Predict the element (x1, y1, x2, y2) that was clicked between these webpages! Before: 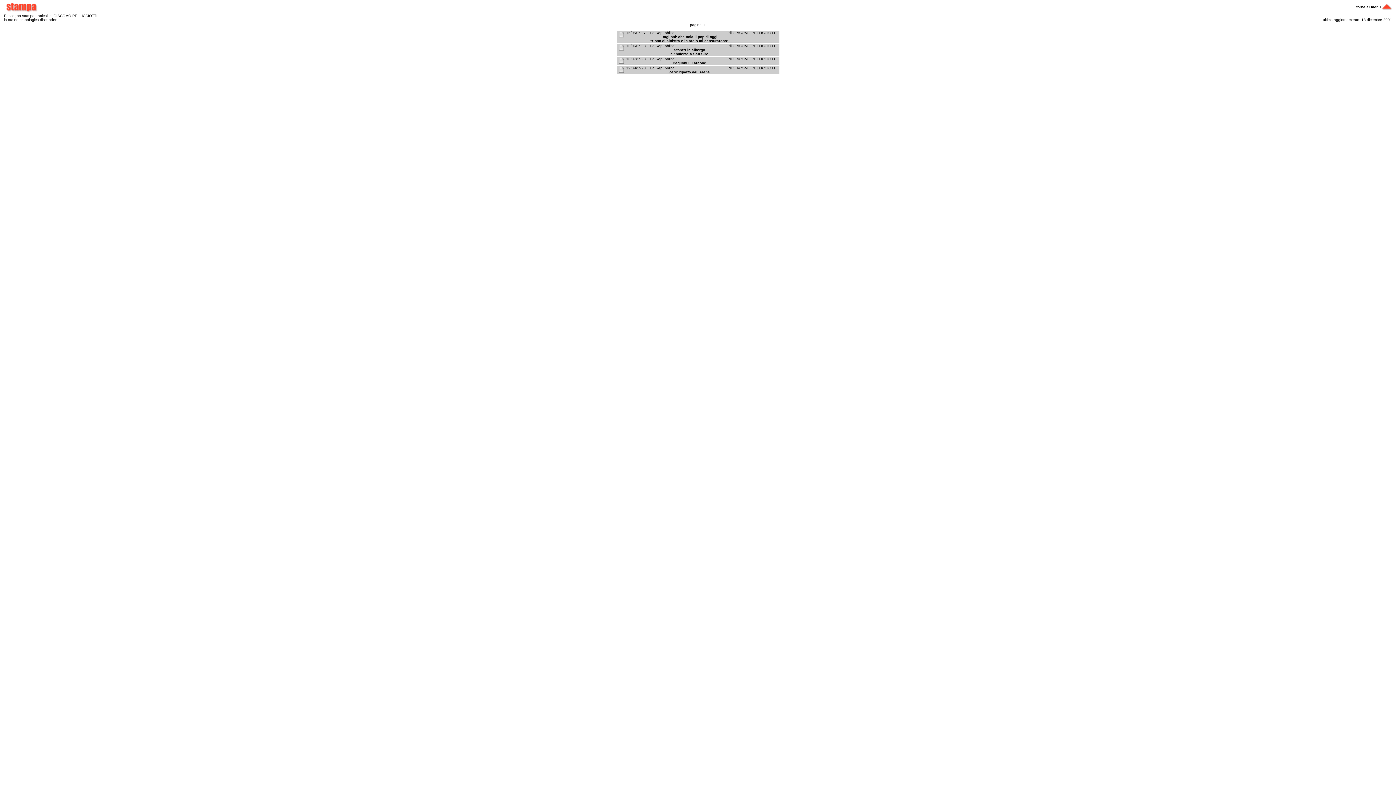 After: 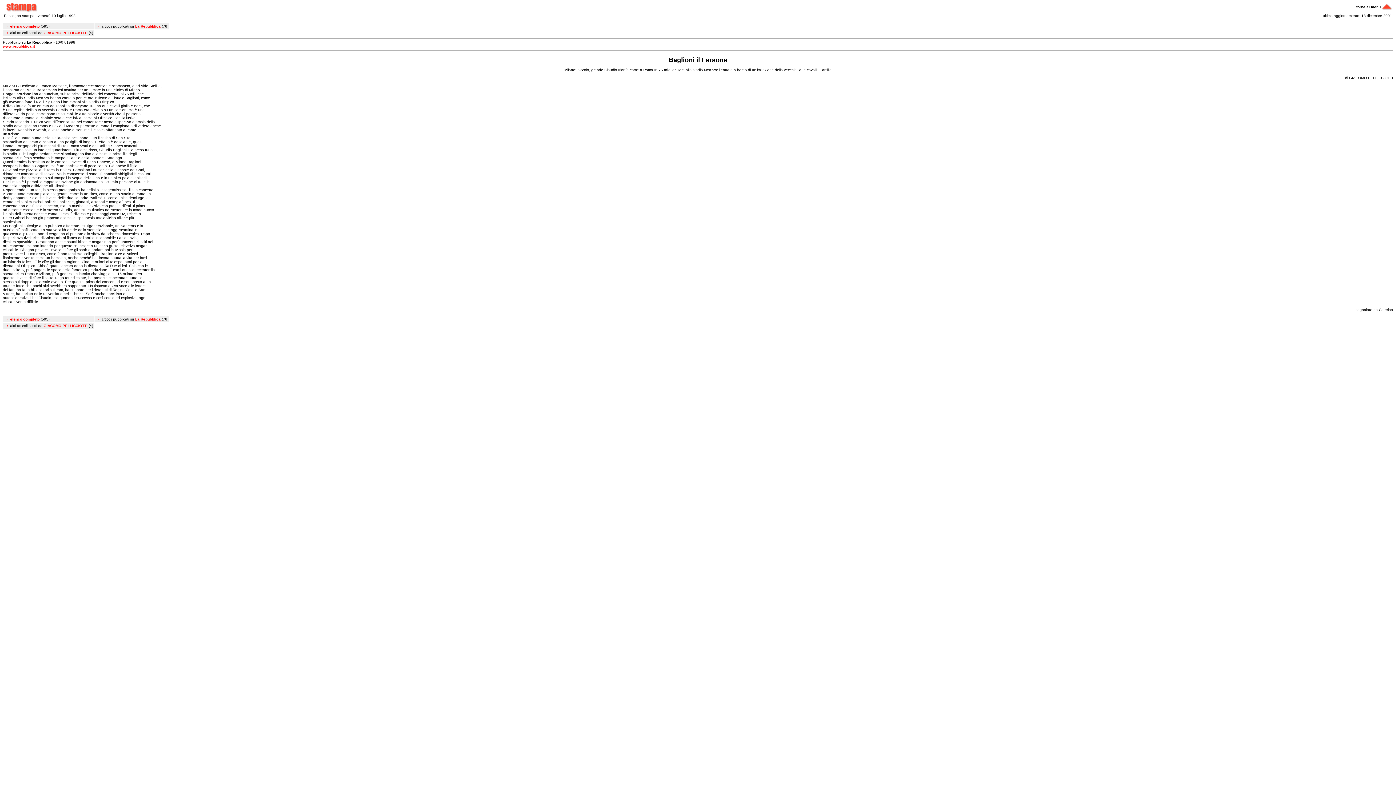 Action: bbox: (616, 59, 626, 65)